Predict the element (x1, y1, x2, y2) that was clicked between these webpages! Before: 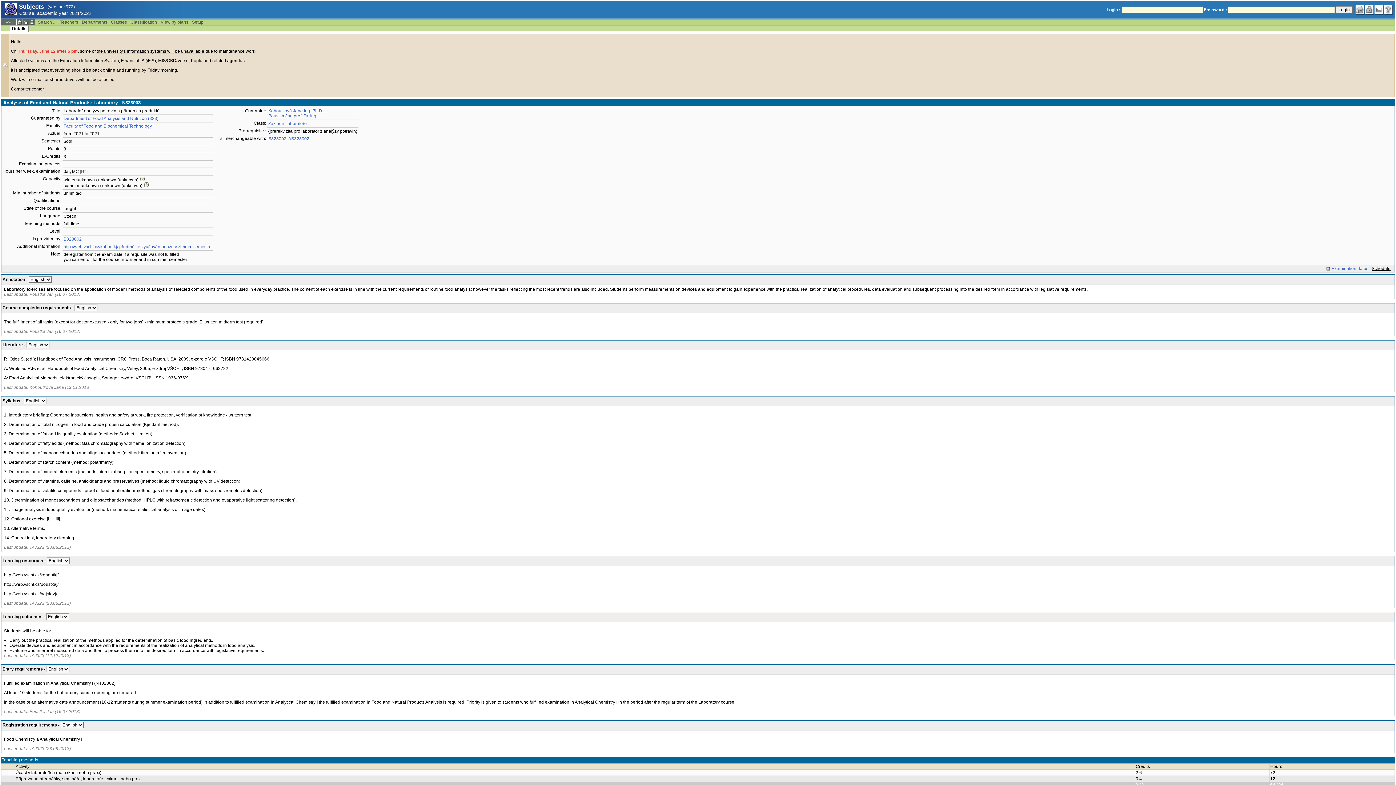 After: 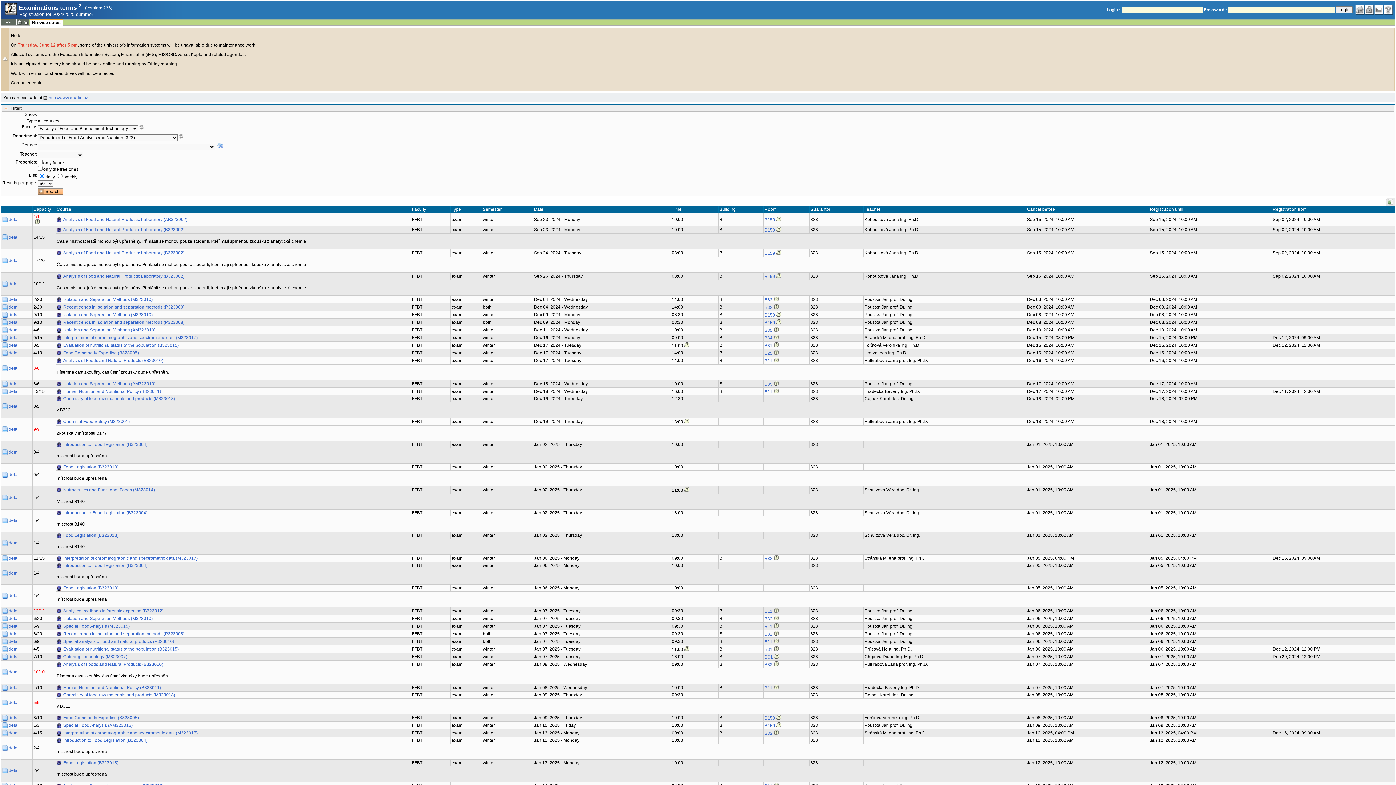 Action: bbox: (1326, 266, 1368, 271) label: Examination dates